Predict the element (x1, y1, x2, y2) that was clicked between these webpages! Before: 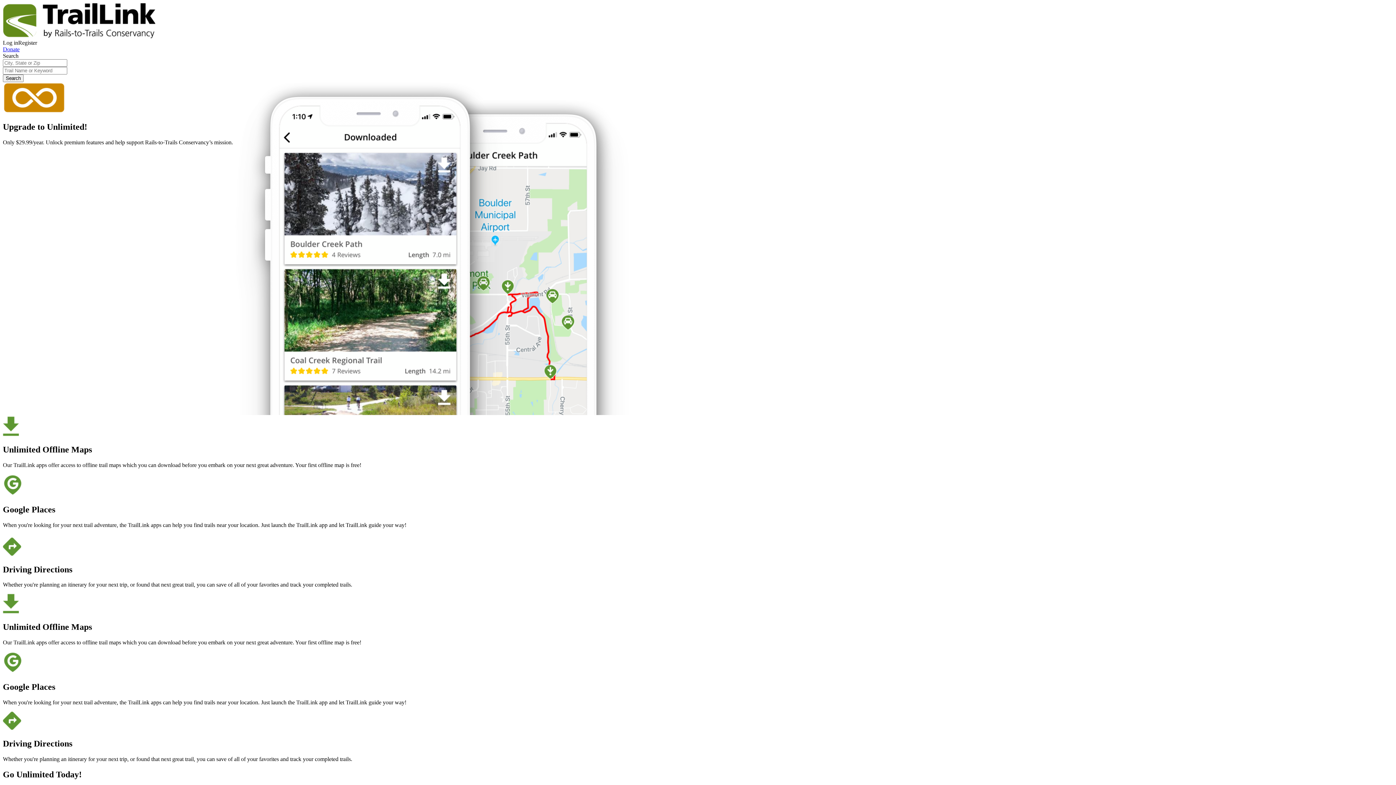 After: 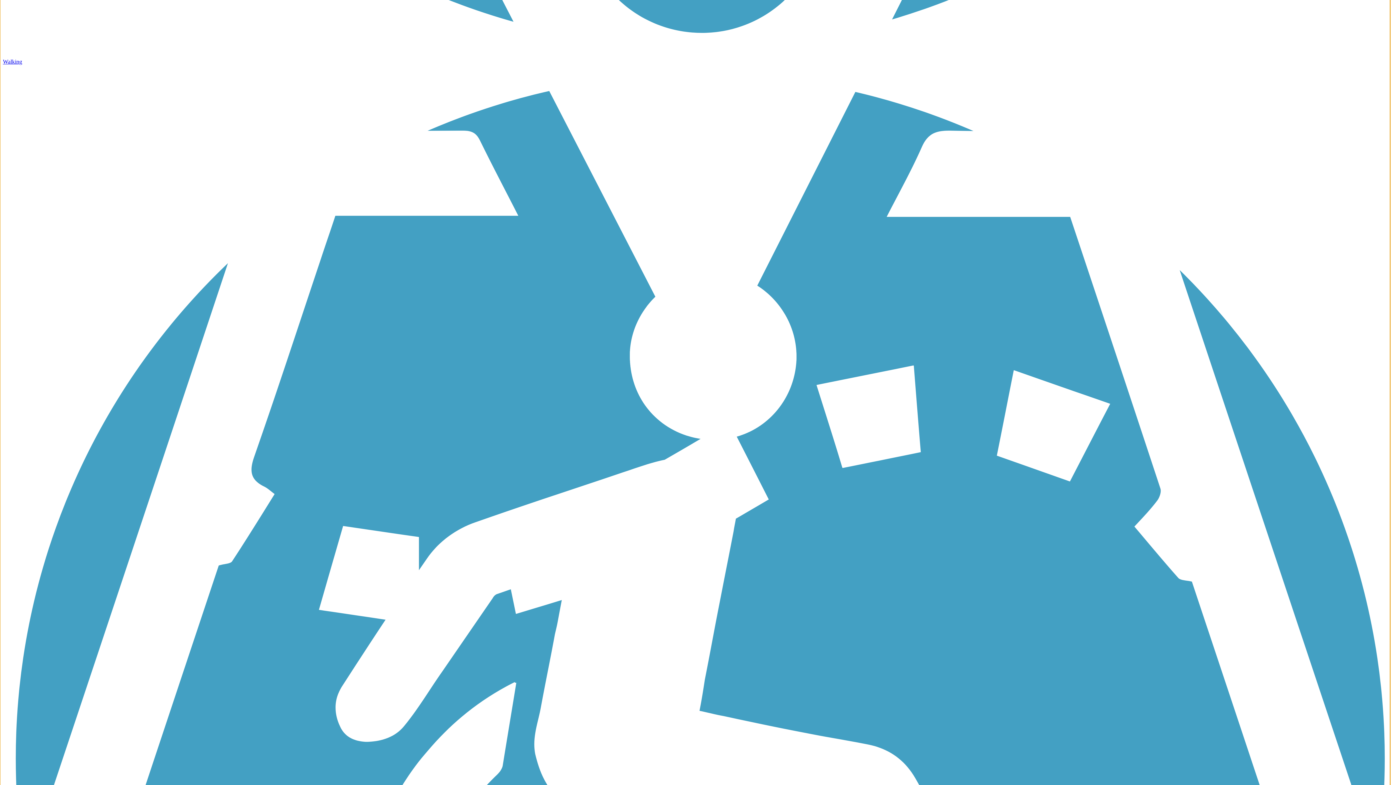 Action: bbox: (18, 39, 37, 45) label: Register